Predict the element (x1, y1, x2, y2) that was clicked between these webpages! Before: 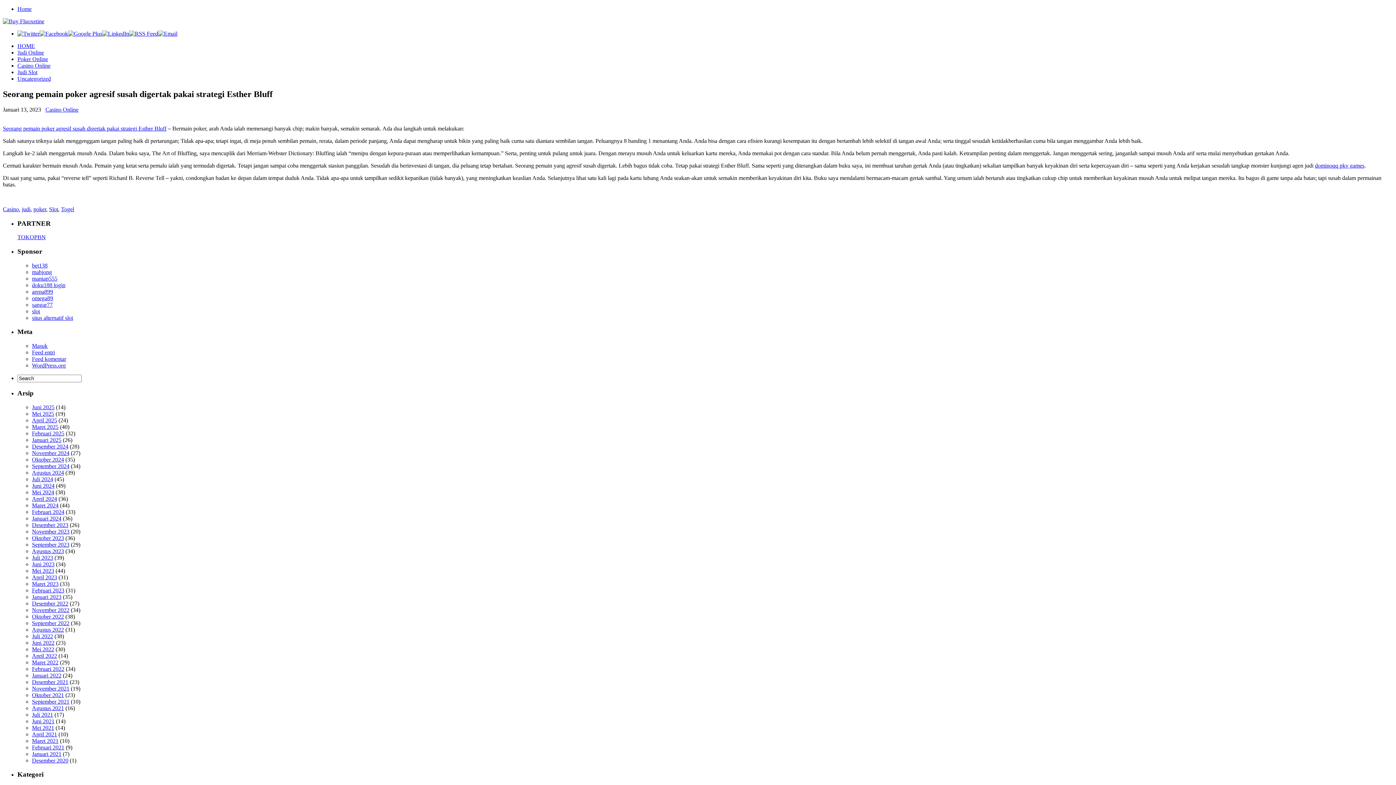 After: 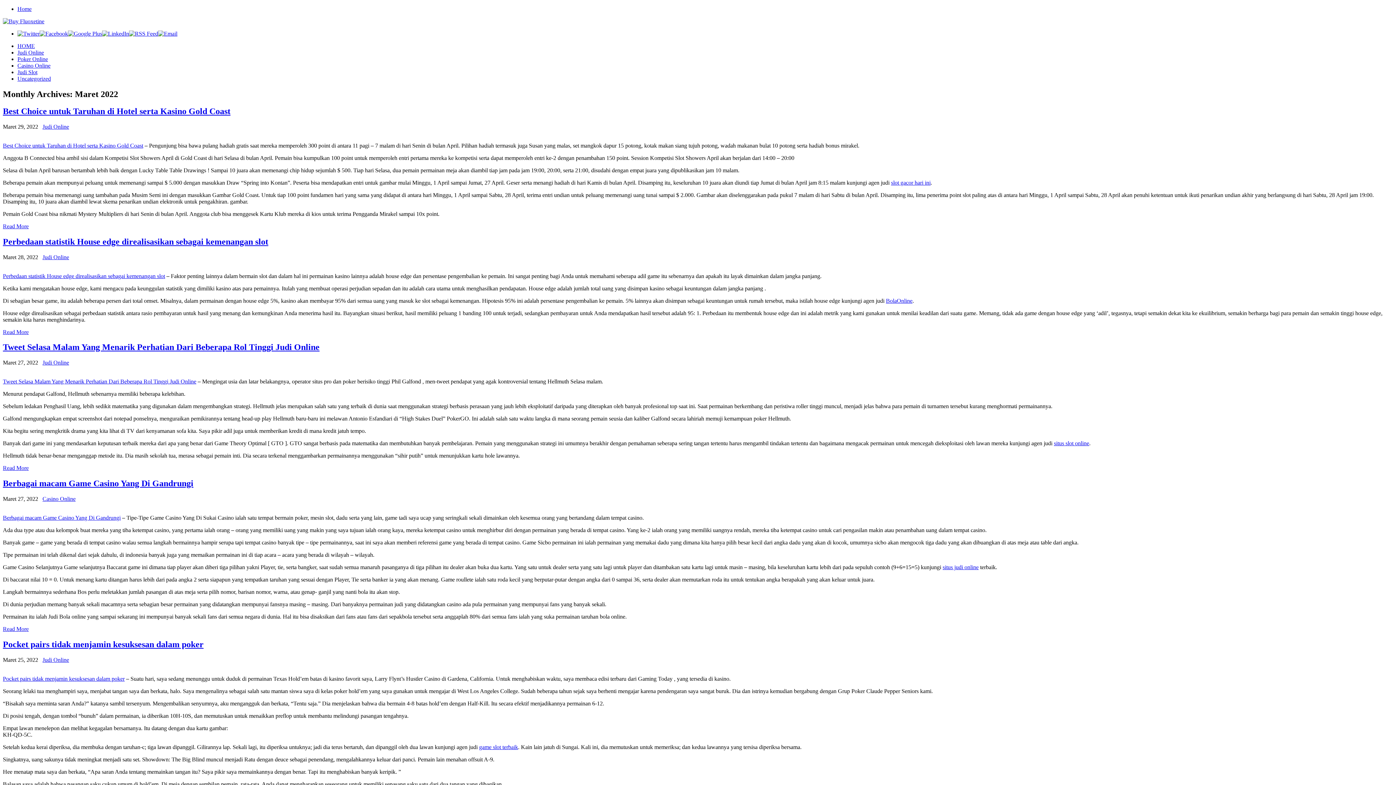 Action: bbox: (32, 659, 58, 665) label: Maret 2022